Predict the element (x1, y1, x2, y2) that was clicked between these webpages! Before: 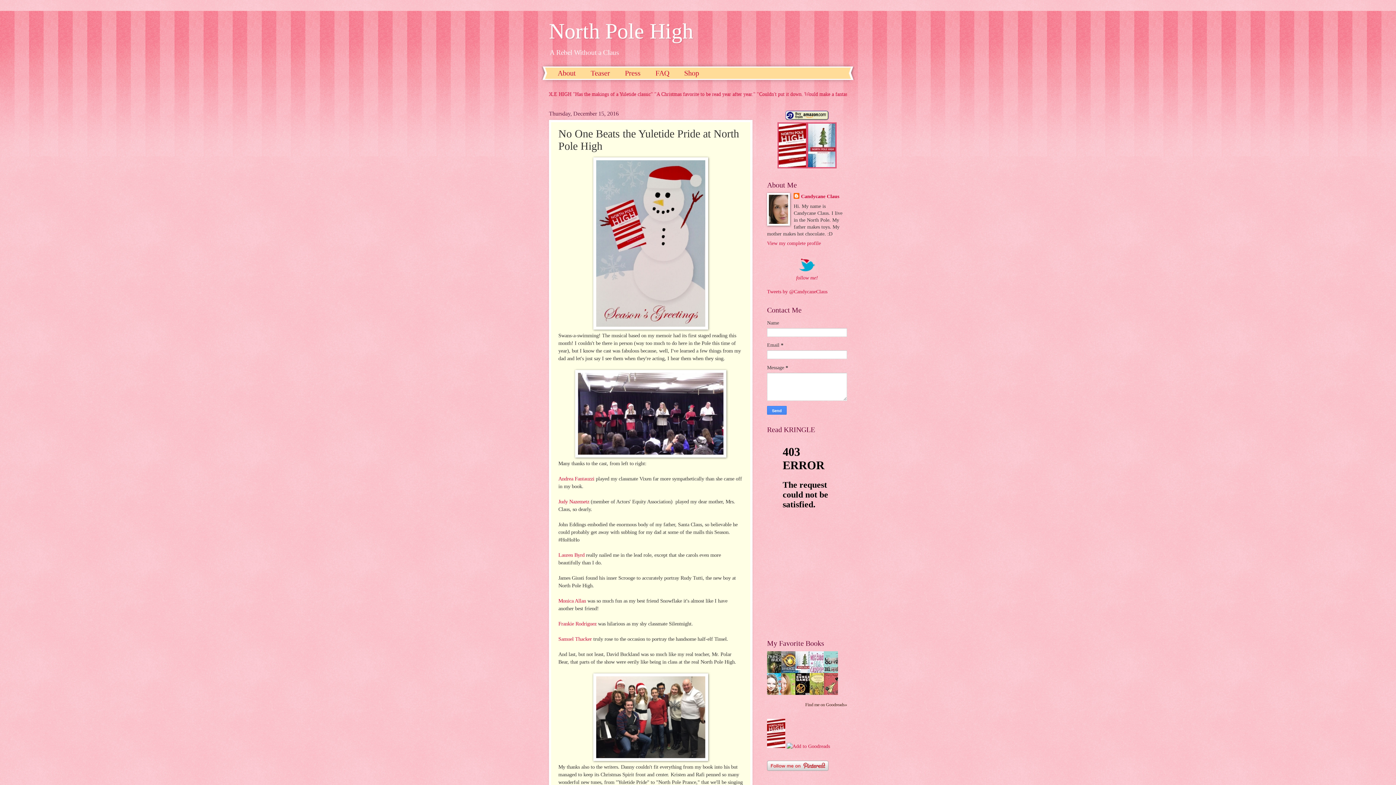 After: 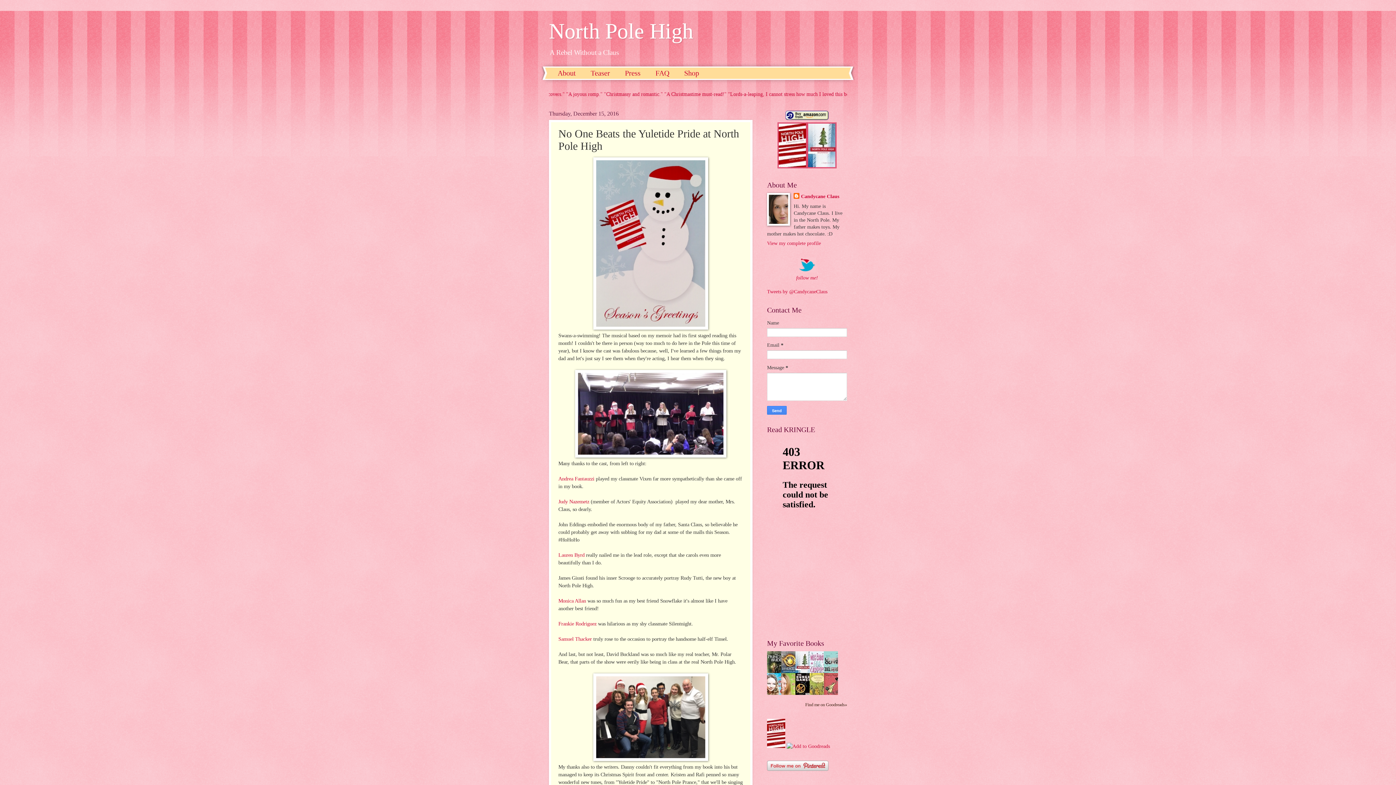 Action: label: Find me on Goodreads» bbox: (805, 702, 847, 708)